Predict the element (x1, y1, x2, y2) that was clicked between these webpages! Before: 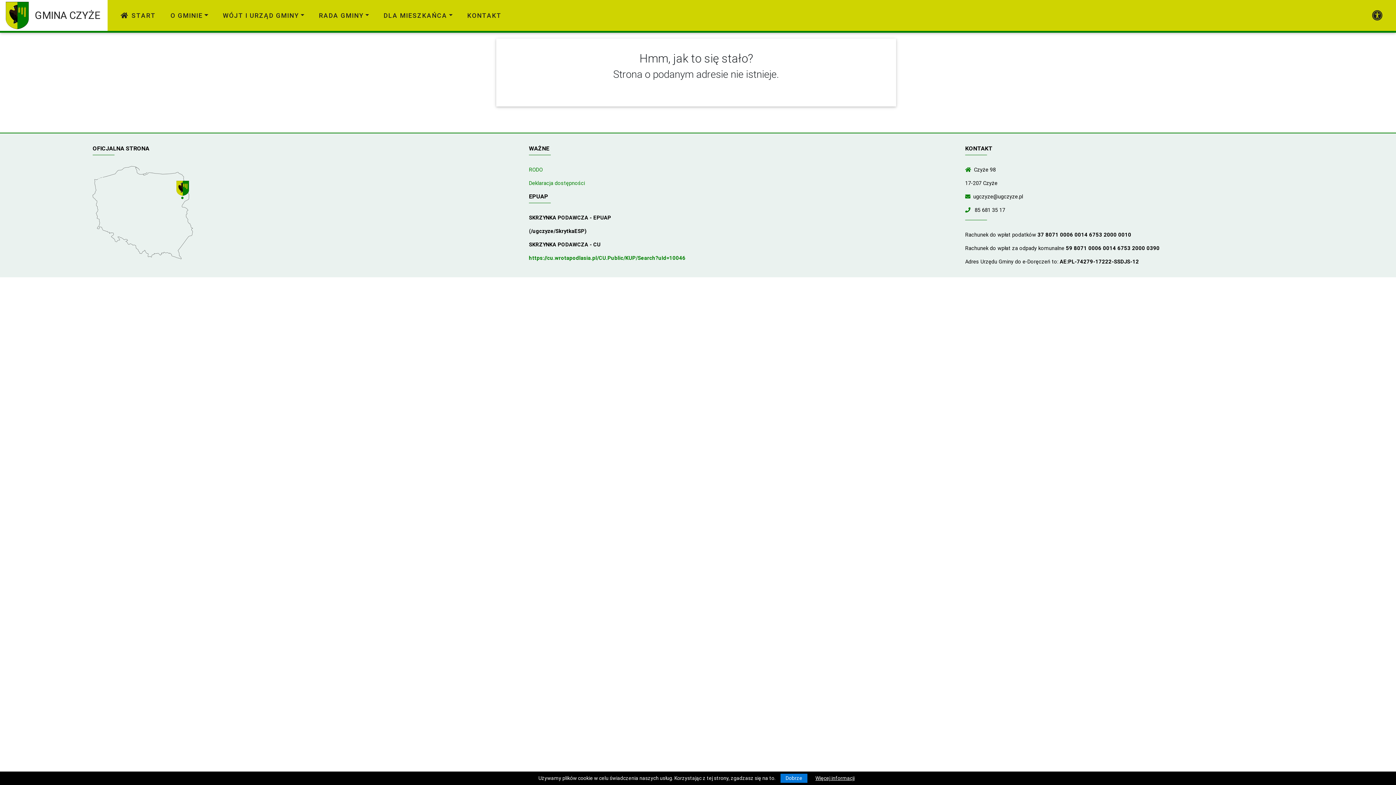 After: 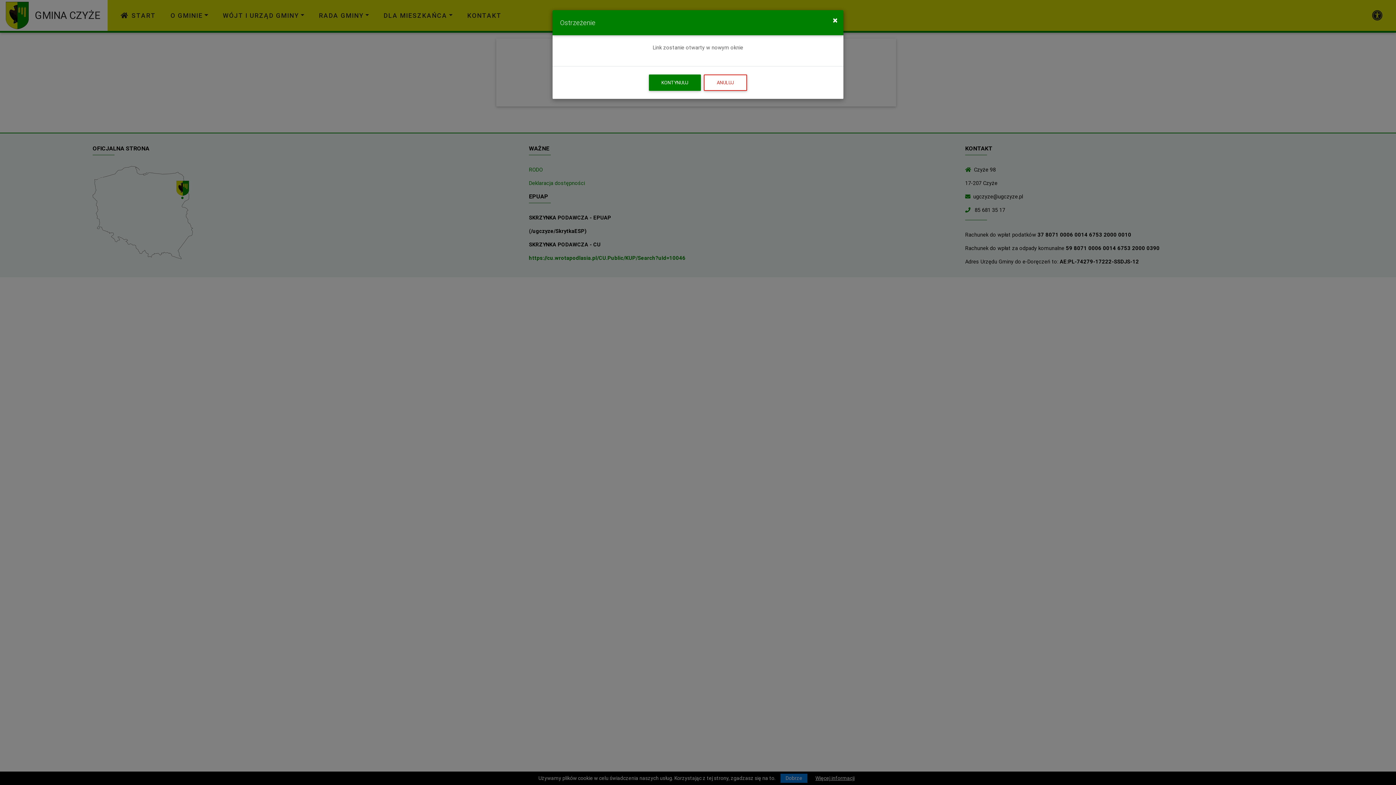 Action: bbox: (815, 775, 854, 781) label: Więcej informacji